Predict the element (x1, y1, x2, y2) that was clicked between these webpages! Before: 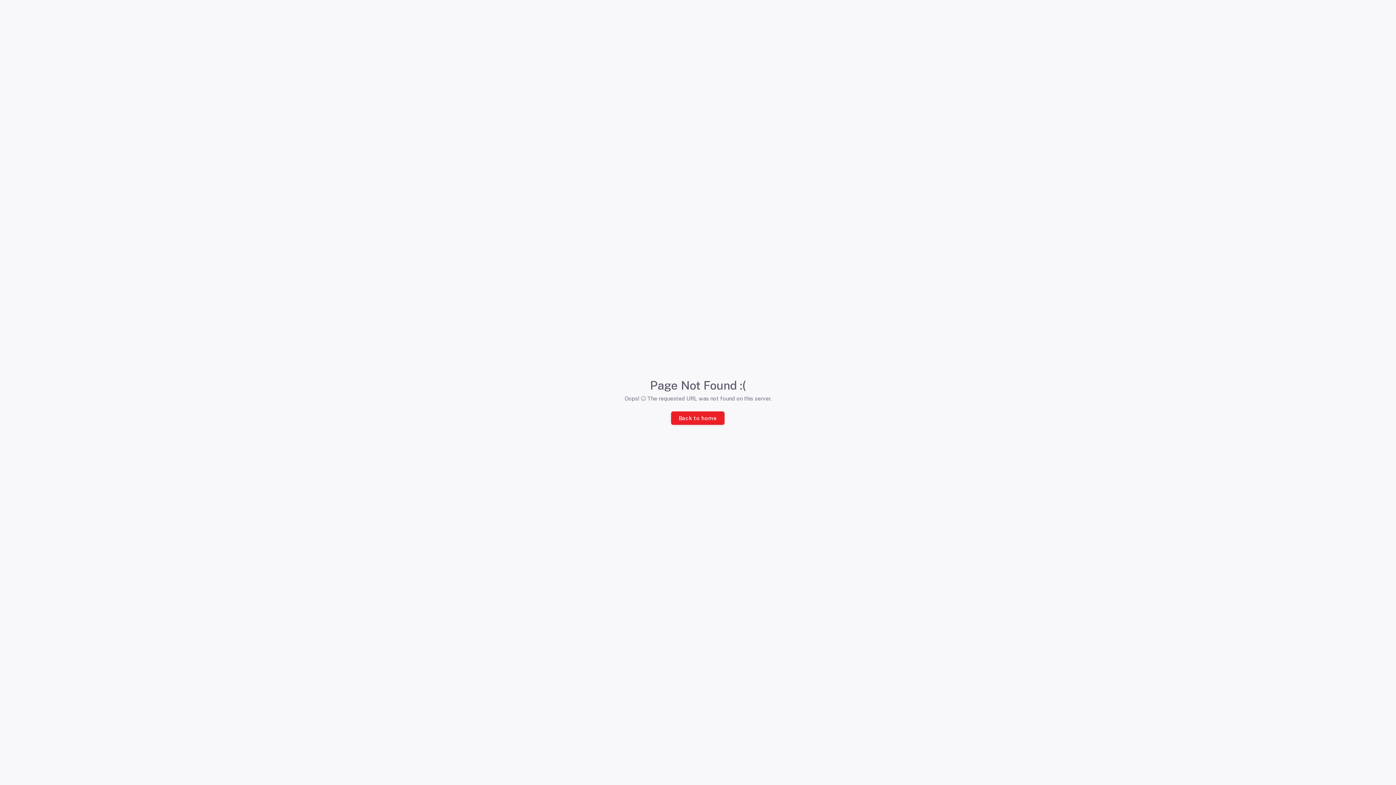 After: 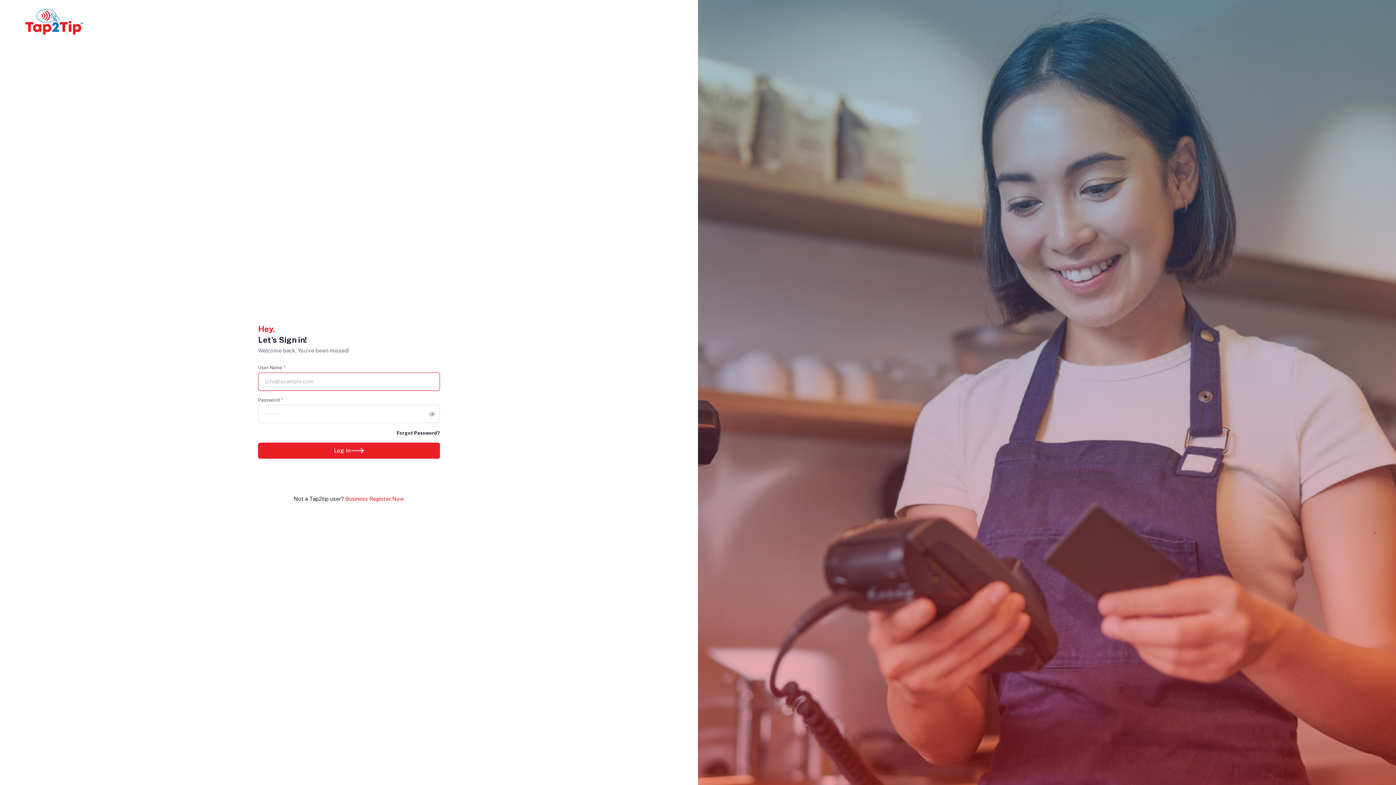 Action: bbox: (671, 411, 724, 425) label: Back to home